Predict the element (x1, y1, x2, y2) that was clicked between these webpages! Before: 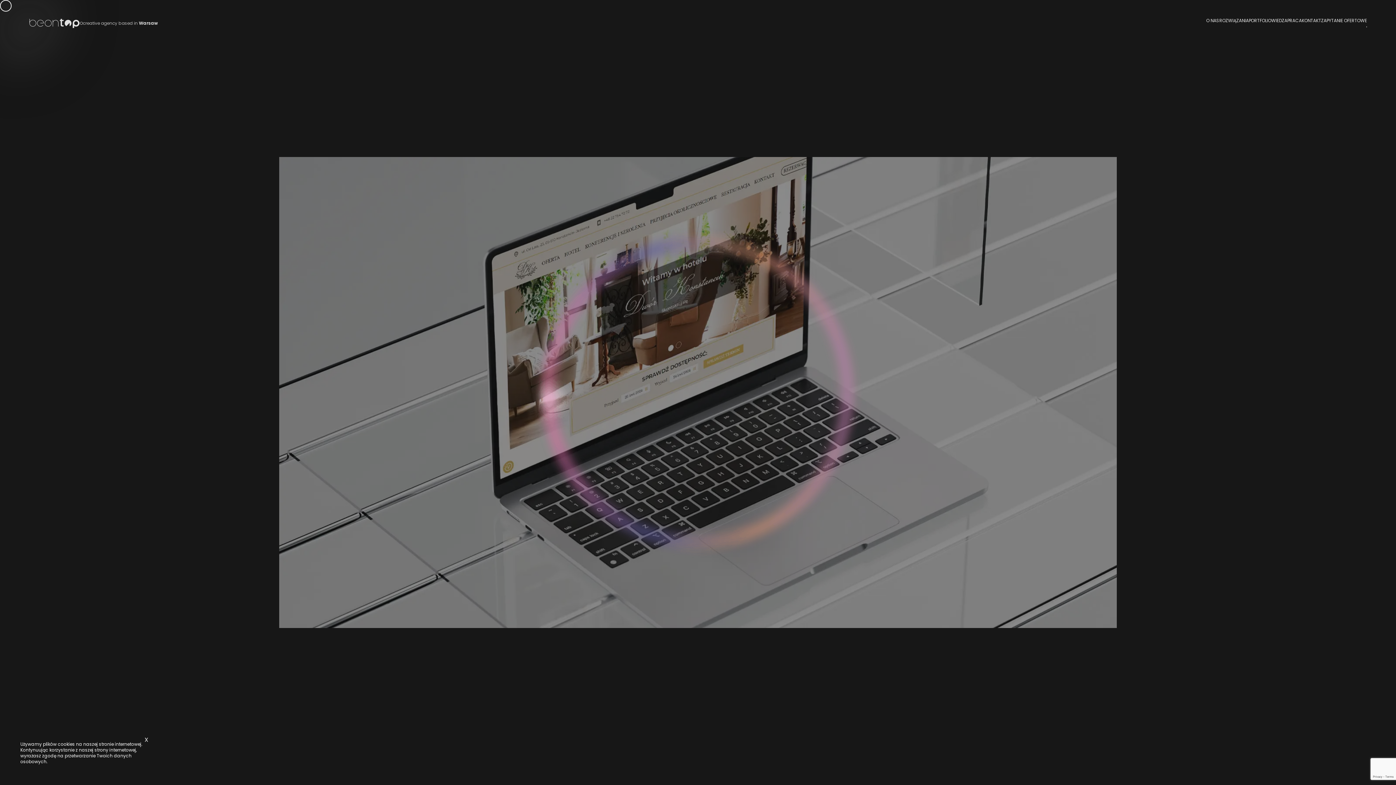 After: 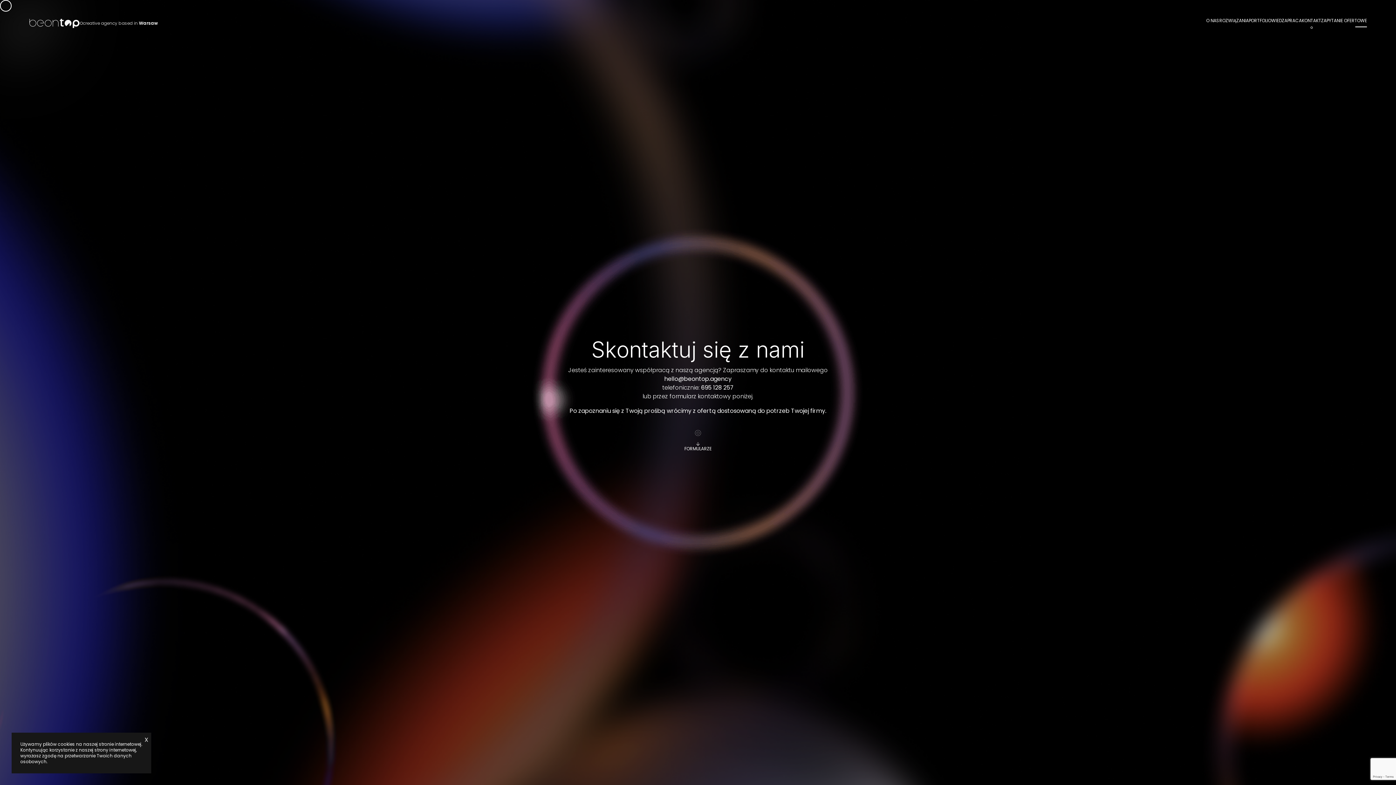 Action: label: KONTAKT bbox: (1302, 17, 1321, 23)